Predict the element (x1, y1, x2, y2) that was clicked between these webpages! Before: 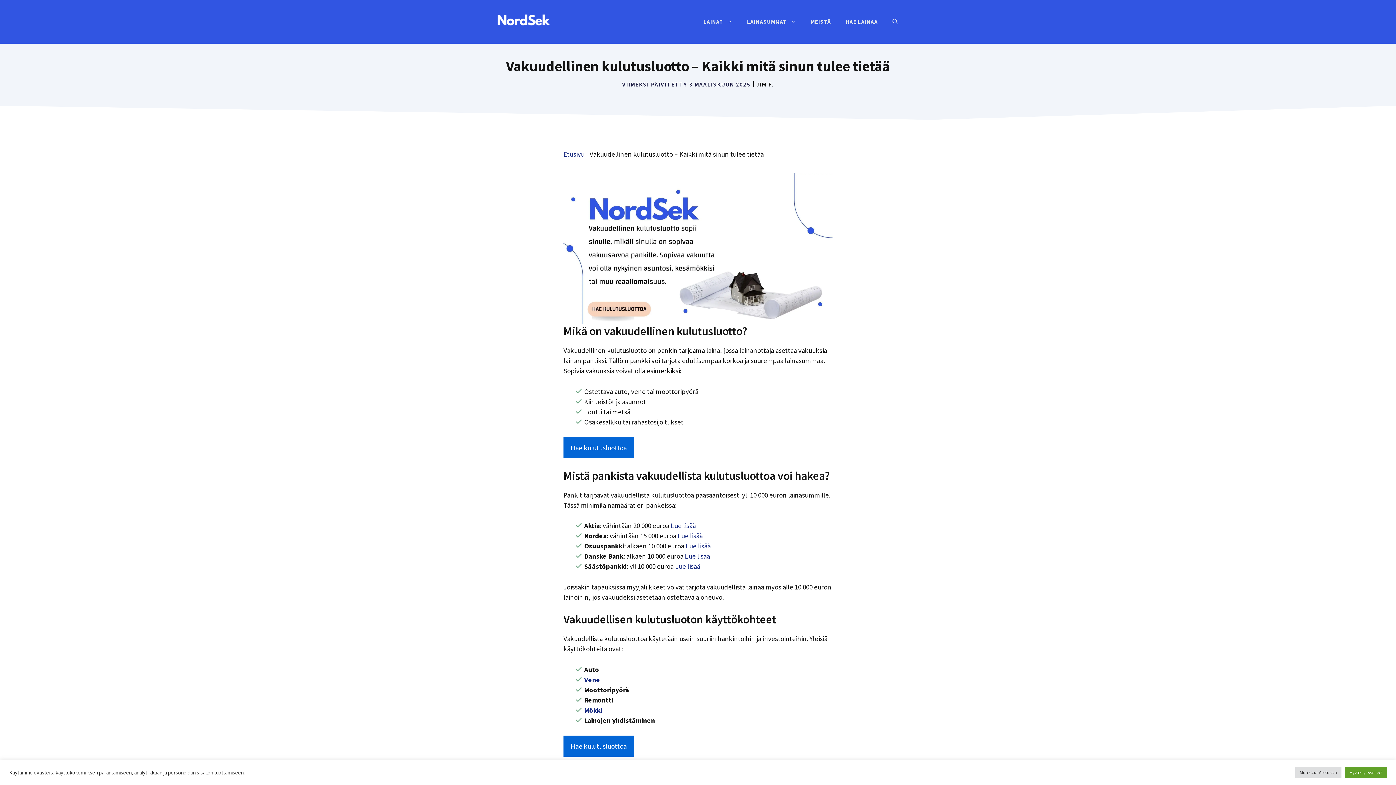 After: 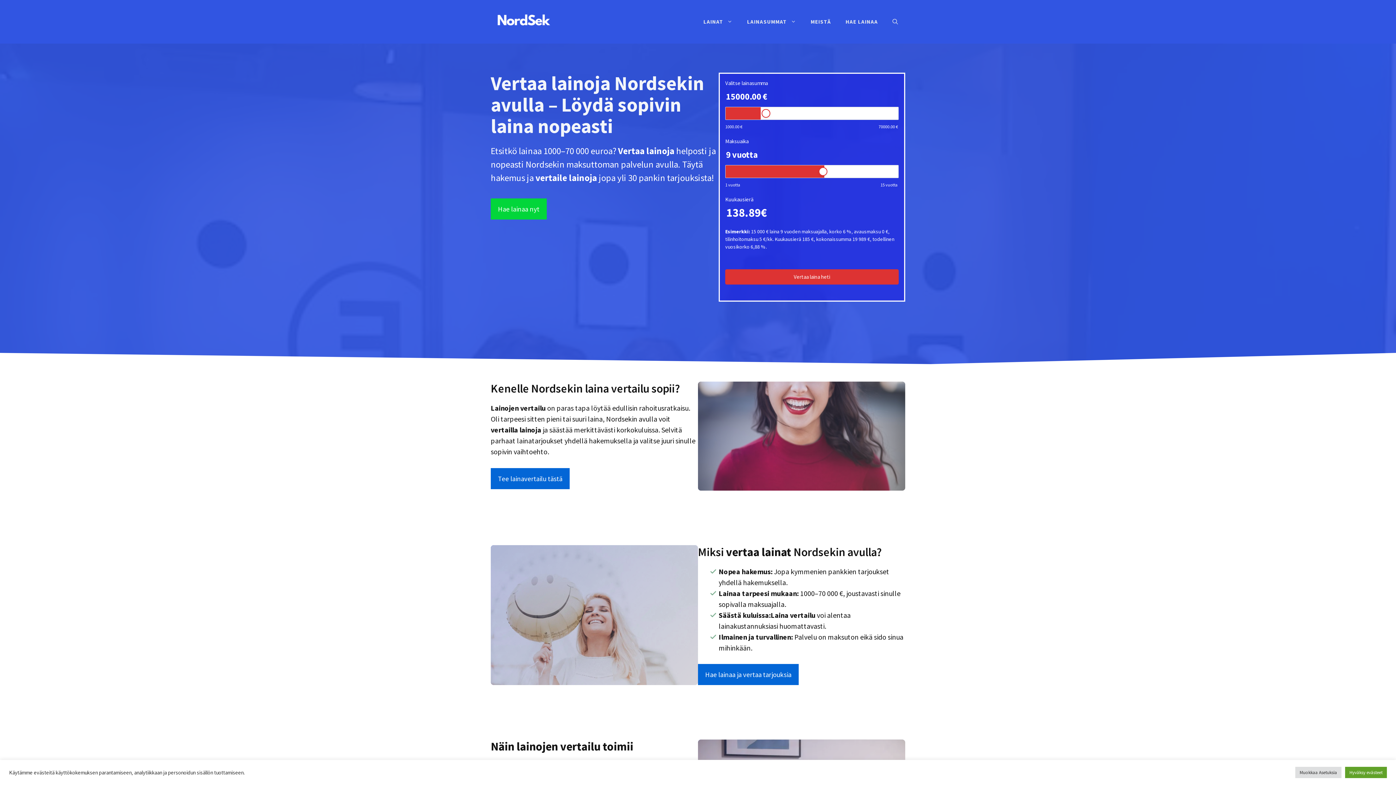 Action: label: JIM F. bbox: (756, 80, 774, 88)